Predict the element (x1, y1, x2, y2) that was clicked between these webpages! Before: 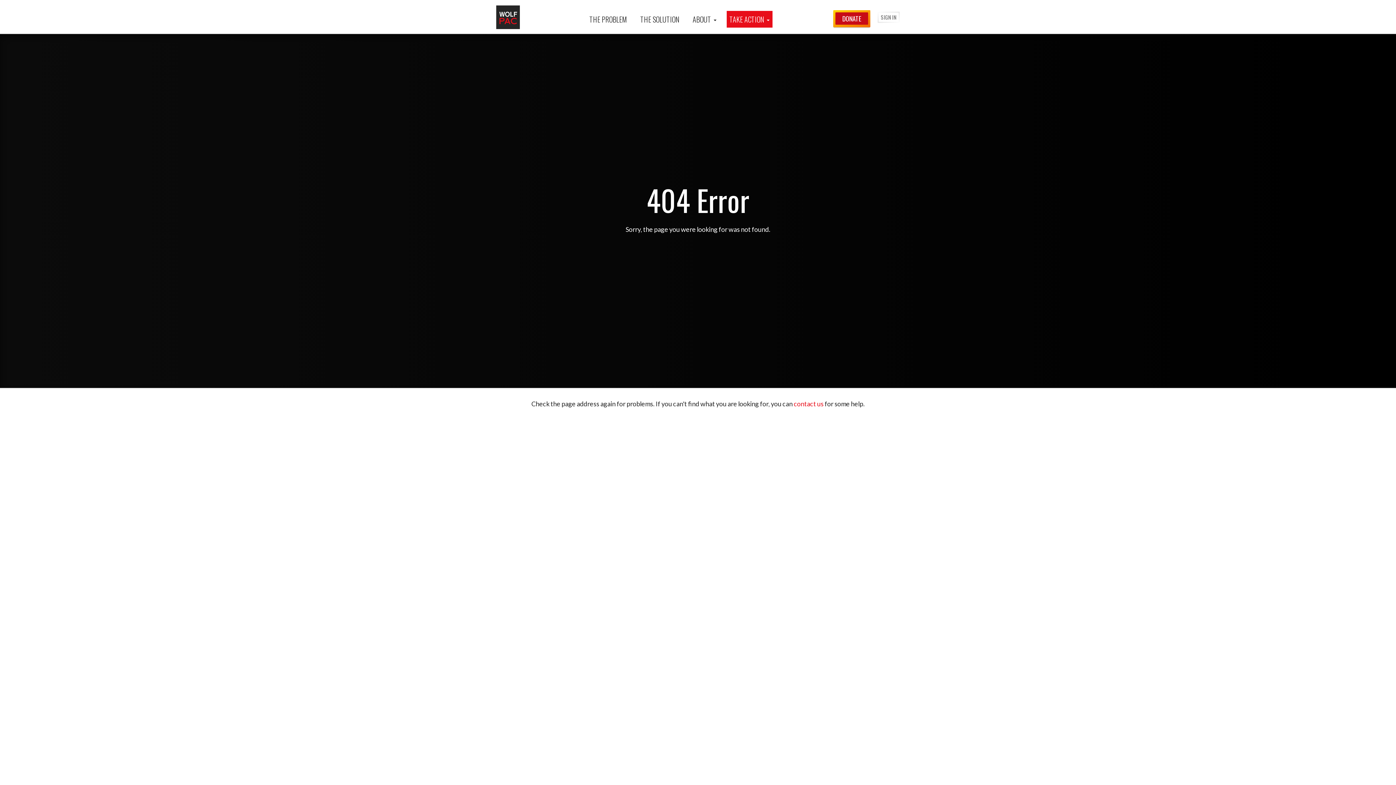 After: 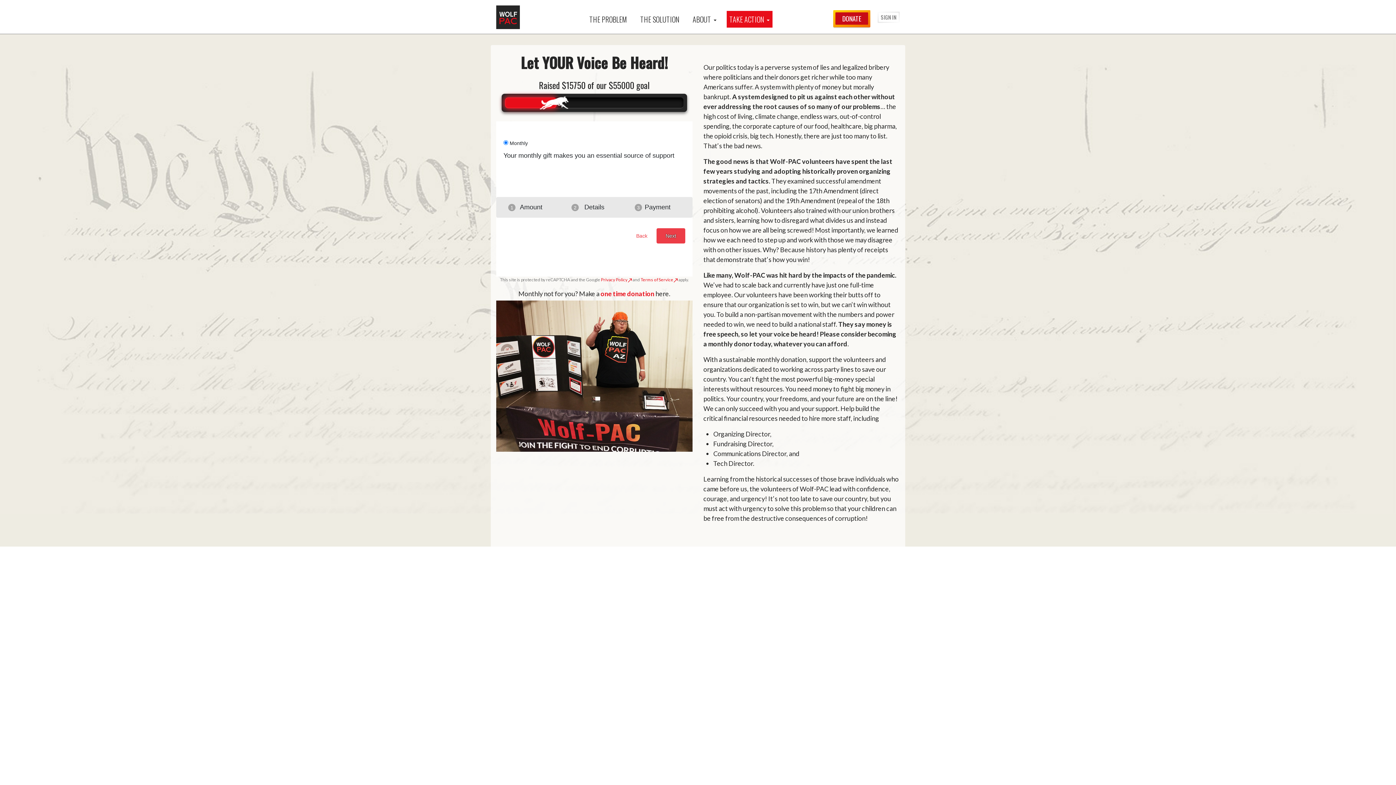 Action: bbox: (833, 10, 870, 27) label: DONATE